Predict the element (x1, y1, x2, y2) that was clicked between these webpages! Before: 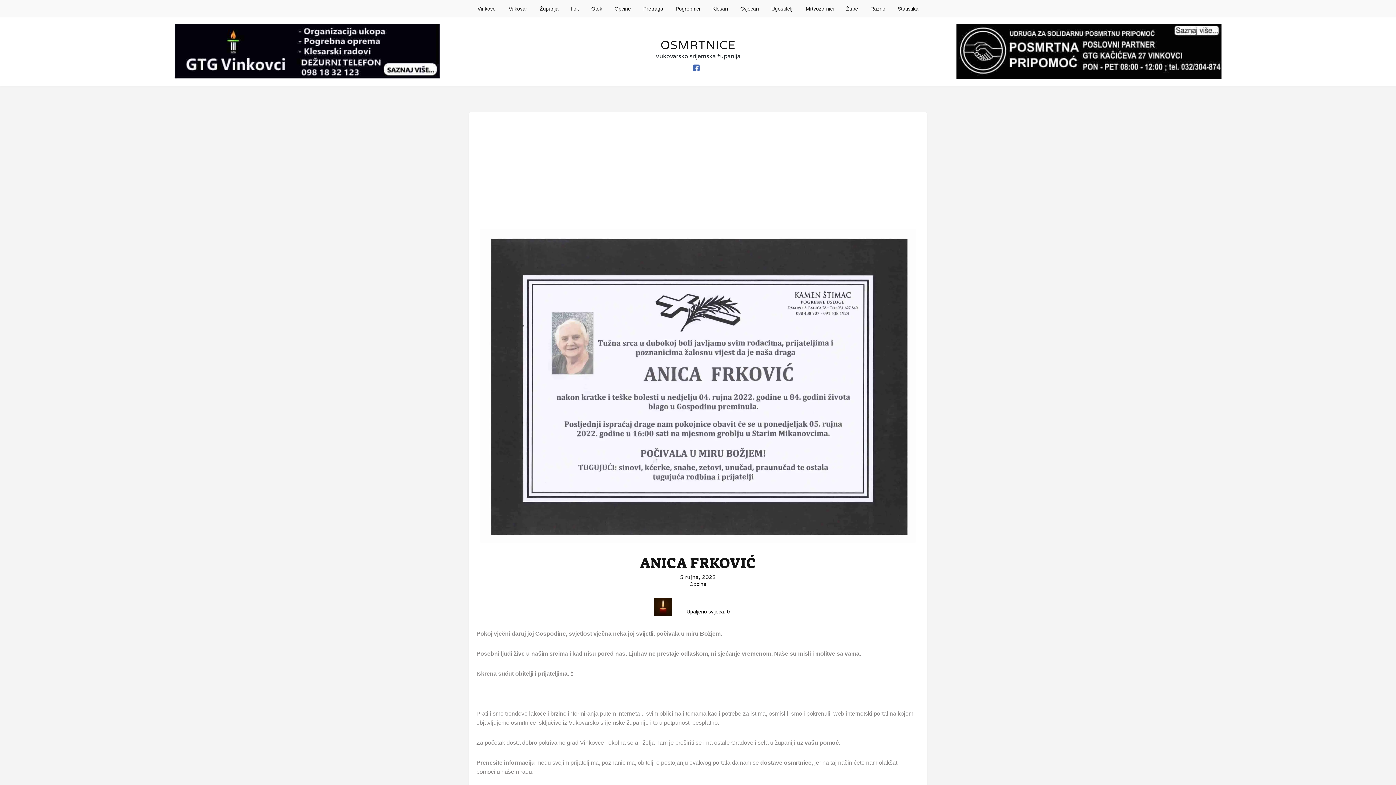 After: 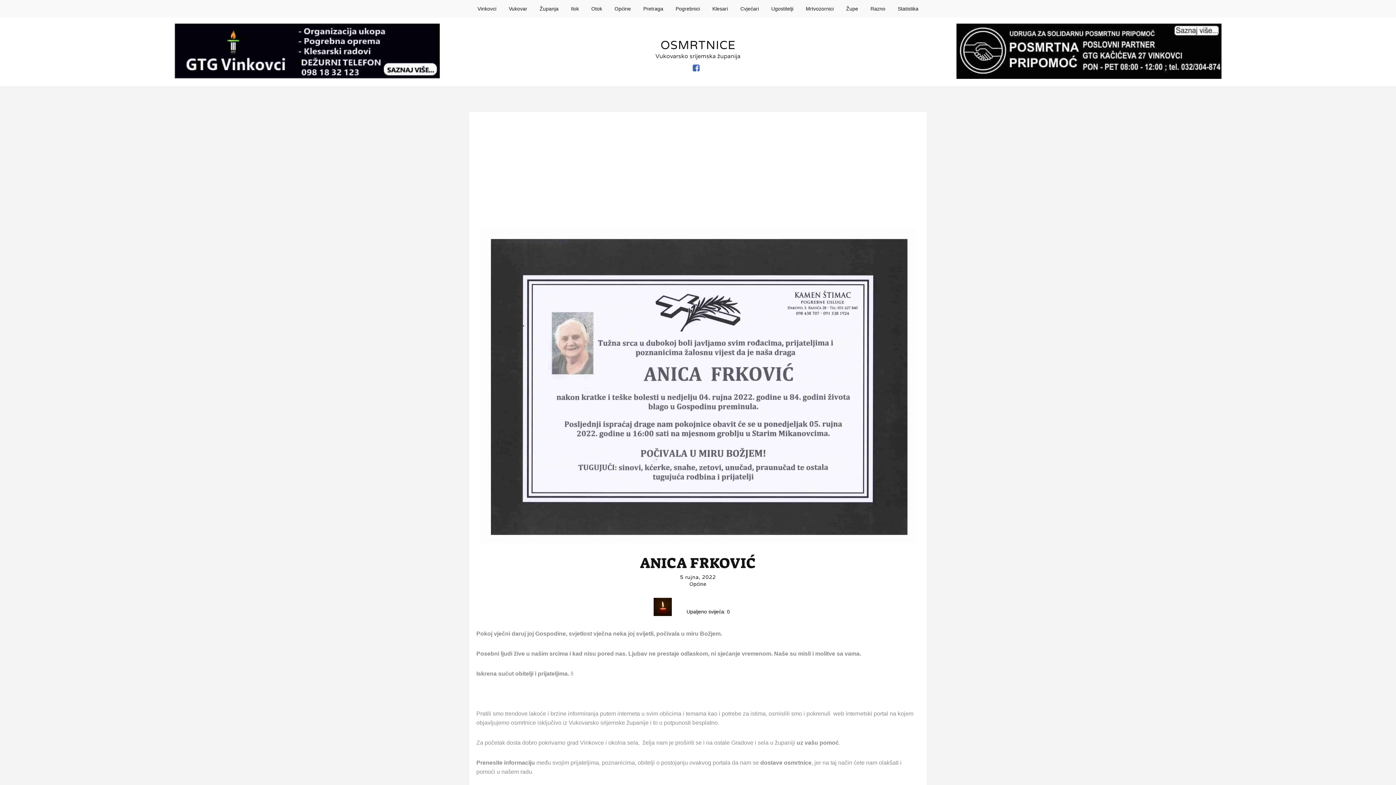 Action: bbox: (479, 539, 916, 545)